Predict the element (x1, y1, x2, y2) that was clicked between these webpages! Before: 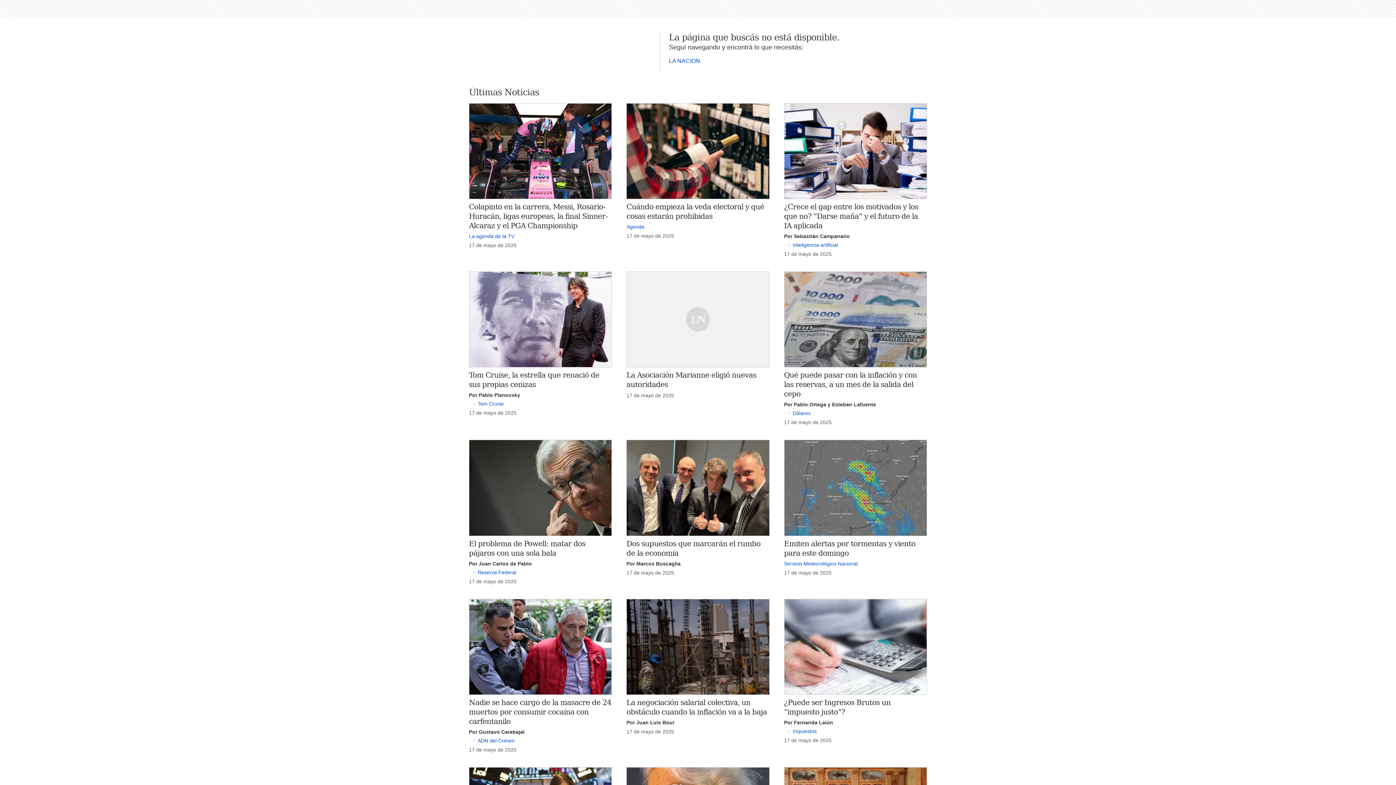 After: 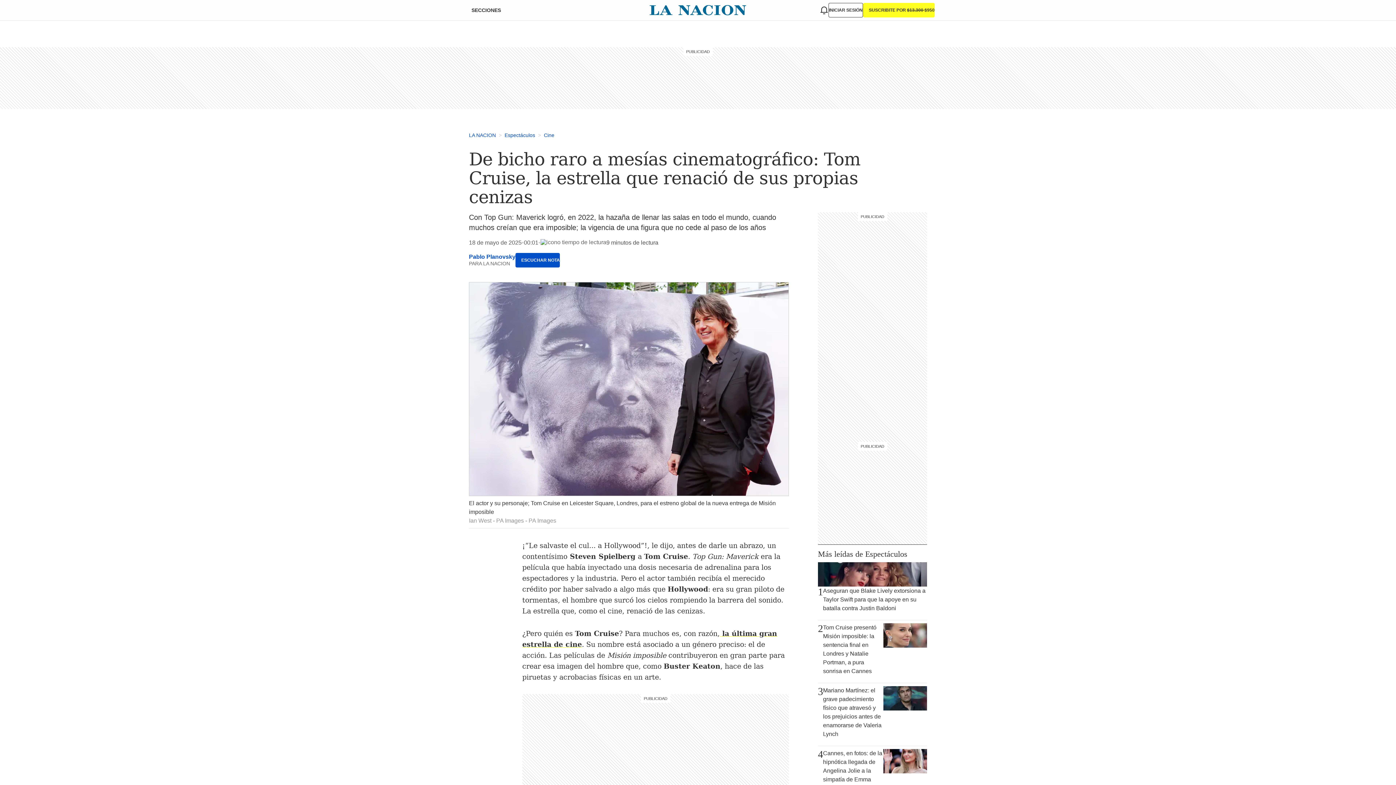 Action: bbox: (469, 271, 612, 367)